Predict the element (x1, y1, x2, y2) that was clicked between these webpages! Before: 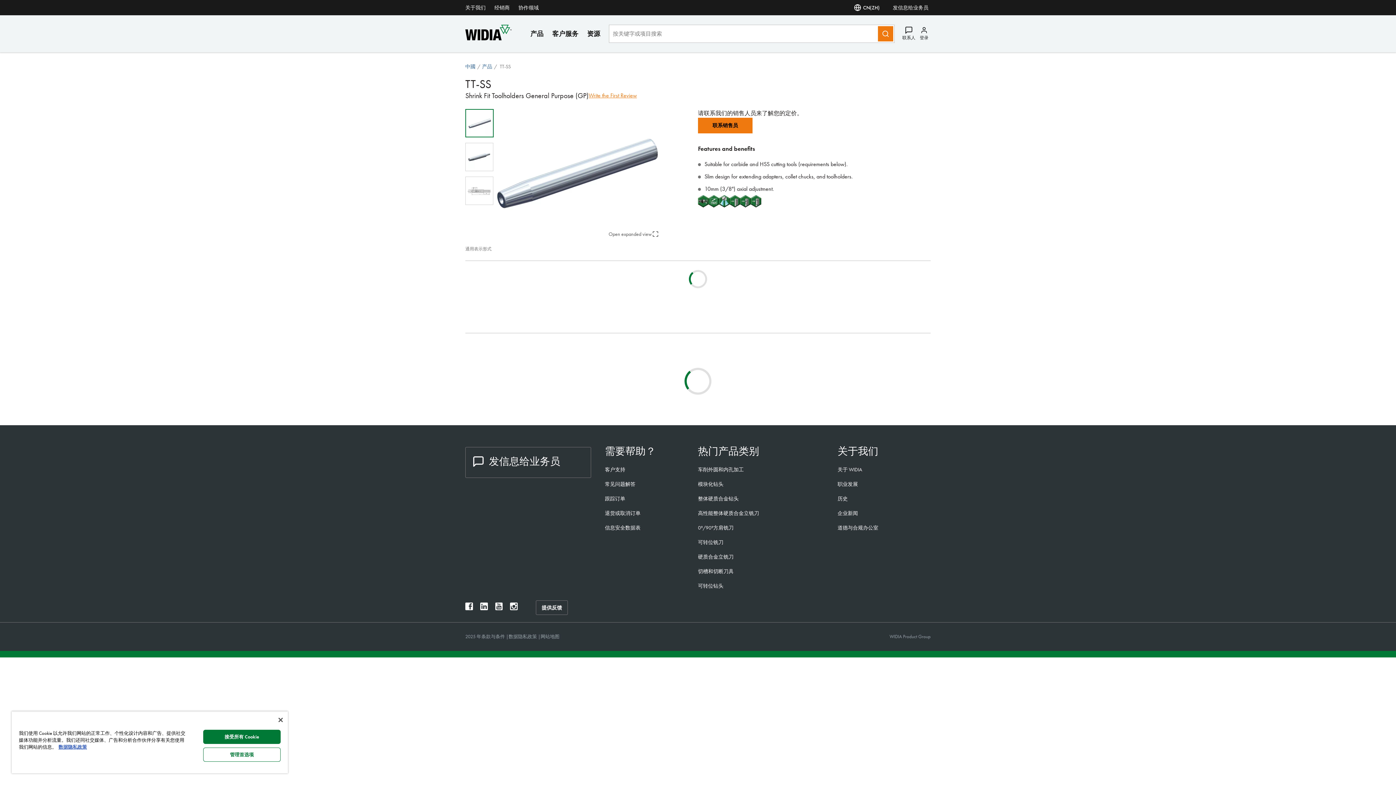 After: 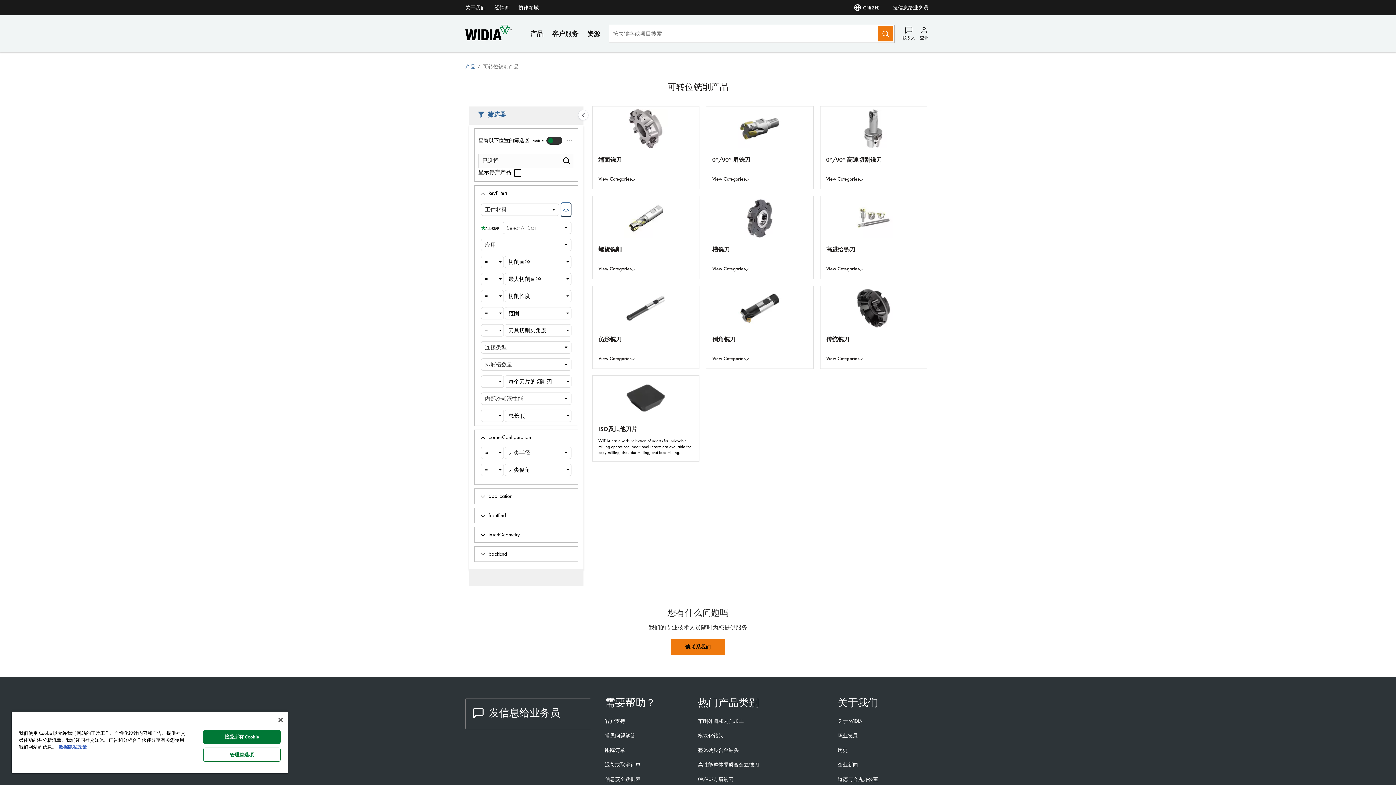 Action: label: 可转位铣刀 bbox: (698, 539, 723, 545)